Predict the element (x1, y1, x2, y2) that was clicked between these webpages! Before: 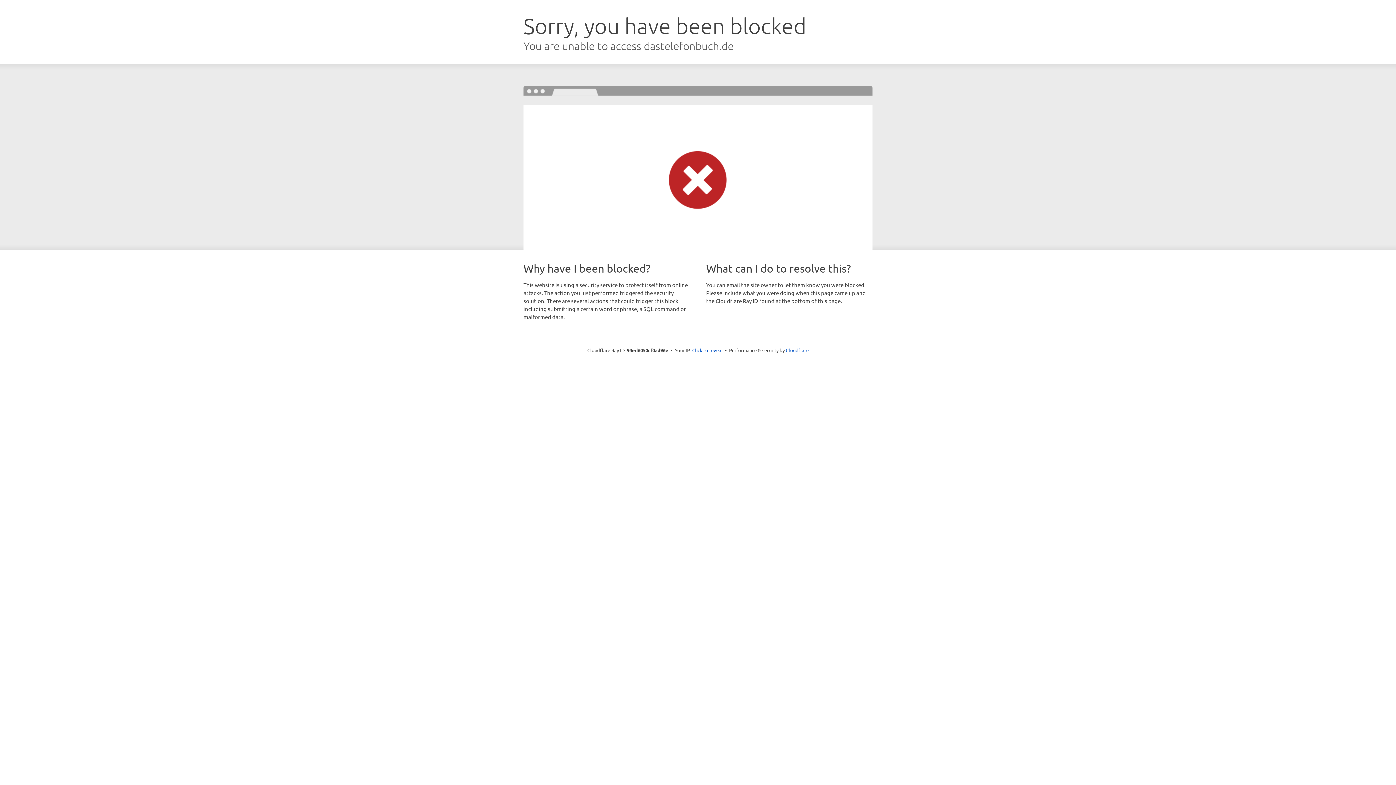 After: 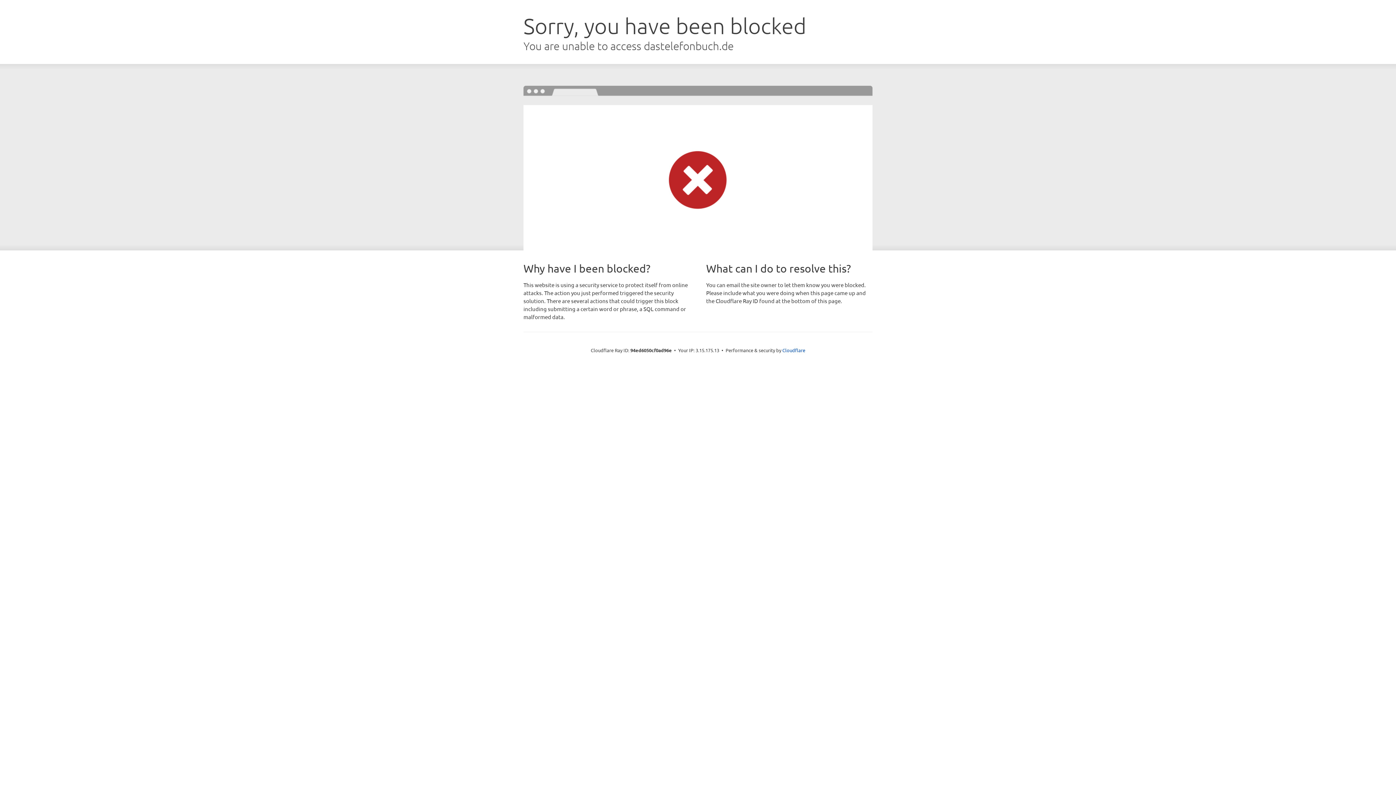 Action: label: Click to reveal bbox: (692, 346, 722, 353)